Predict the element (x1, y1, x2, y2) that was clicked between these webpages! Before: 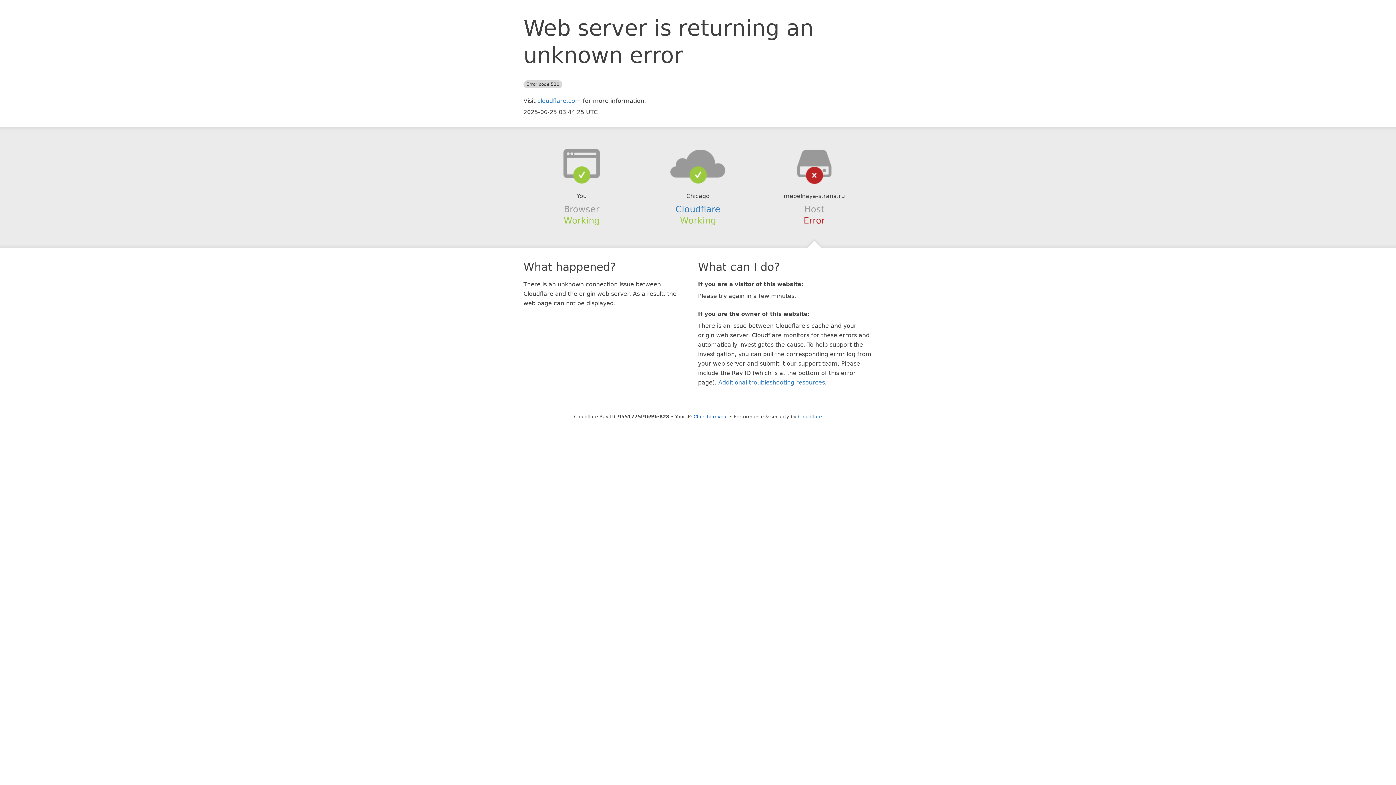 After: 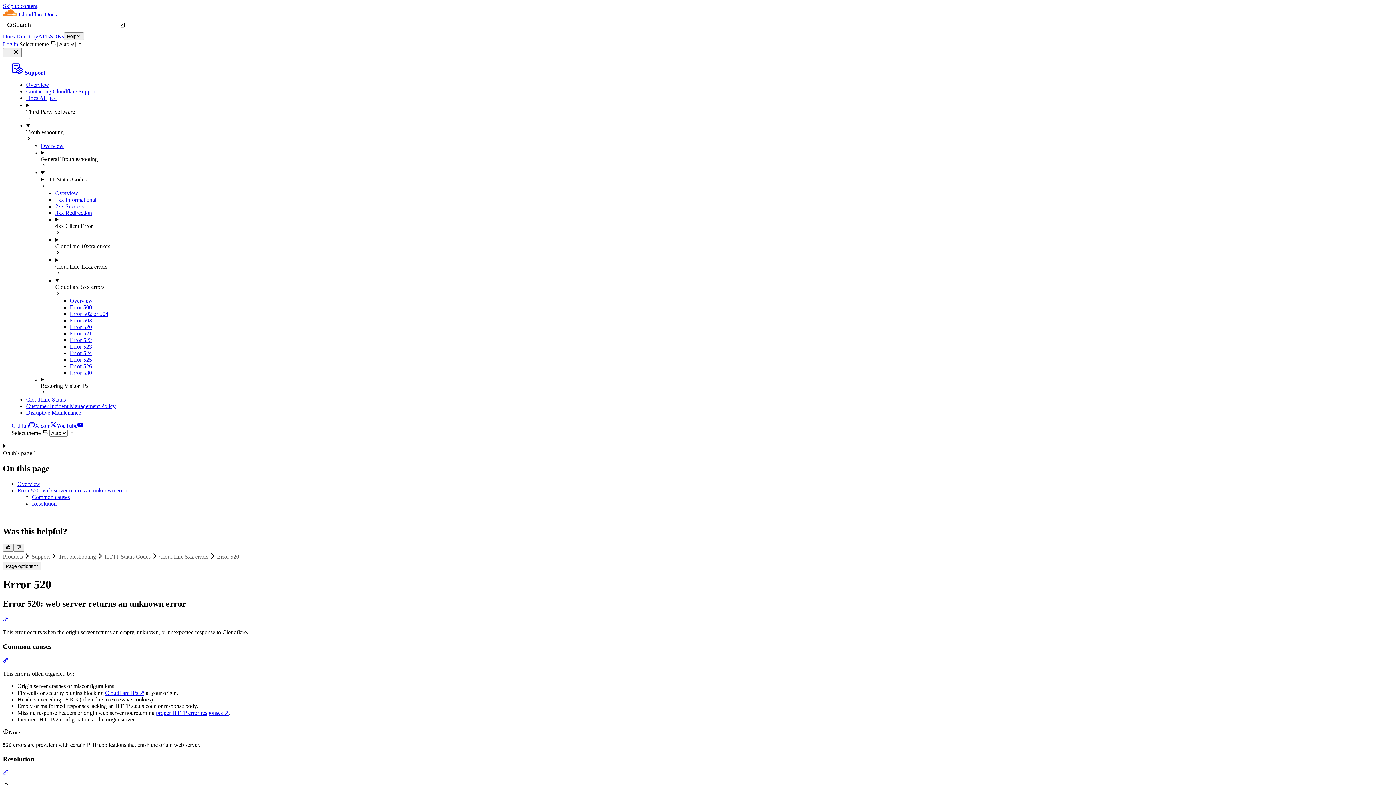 Action: label: Additional troubleshooting resources bbox: (718, 379, 825, 386)